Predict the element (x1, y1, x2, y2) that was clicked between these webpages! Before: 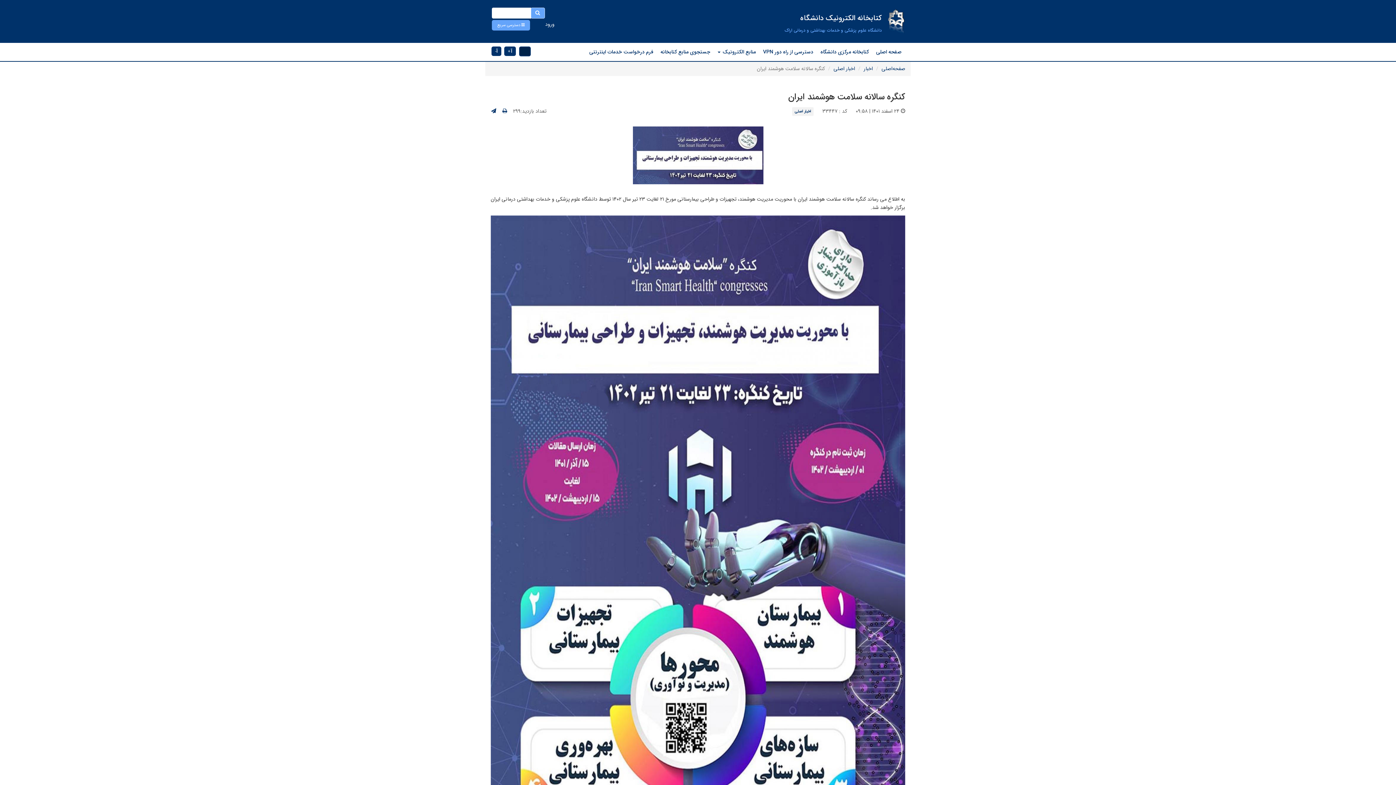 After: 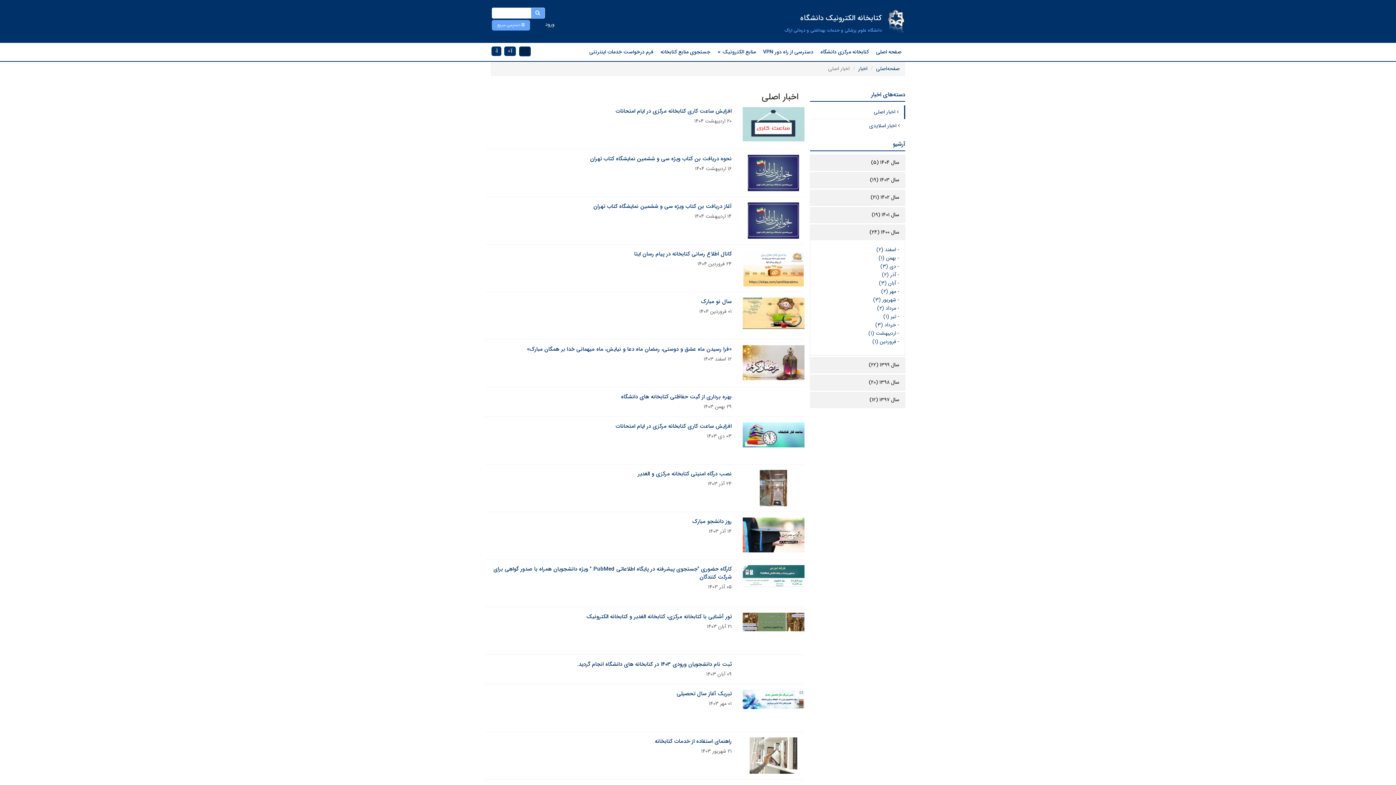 Action: bbox: (794, 108, 811, 114) label: اخبار اصلی